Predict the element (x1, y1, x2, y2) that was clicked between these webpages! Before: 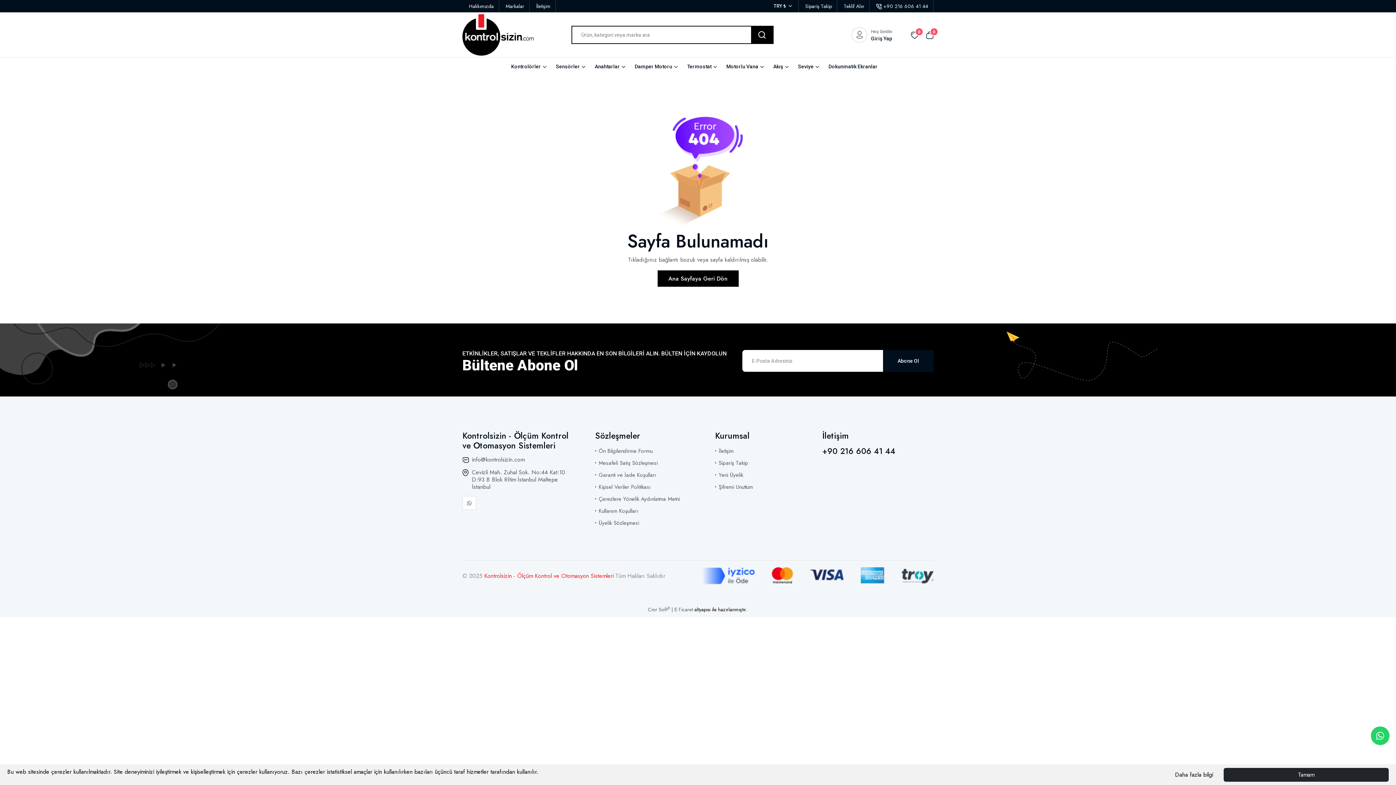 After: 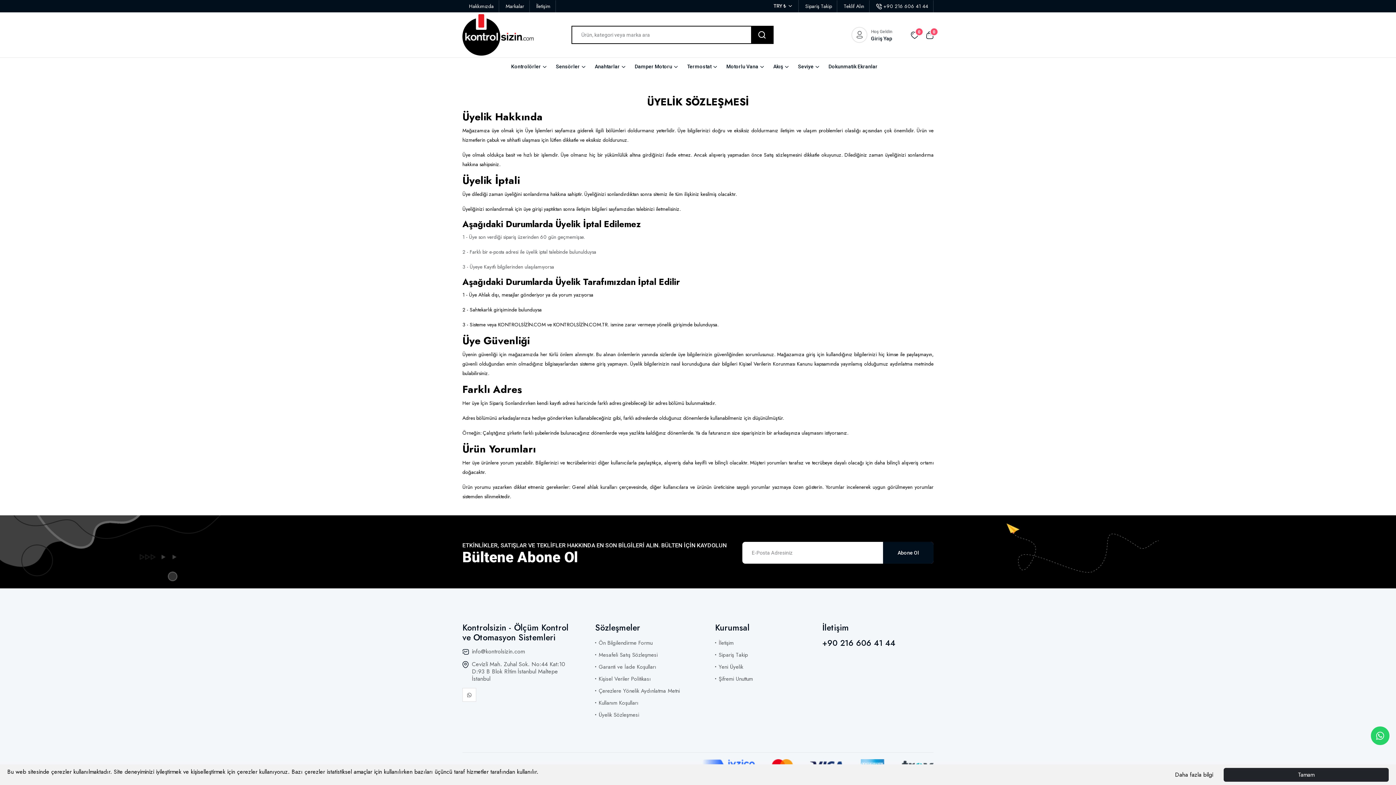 Action: bbox: (595, 519, 639, 527) label: Üyelik Sözleşmesi